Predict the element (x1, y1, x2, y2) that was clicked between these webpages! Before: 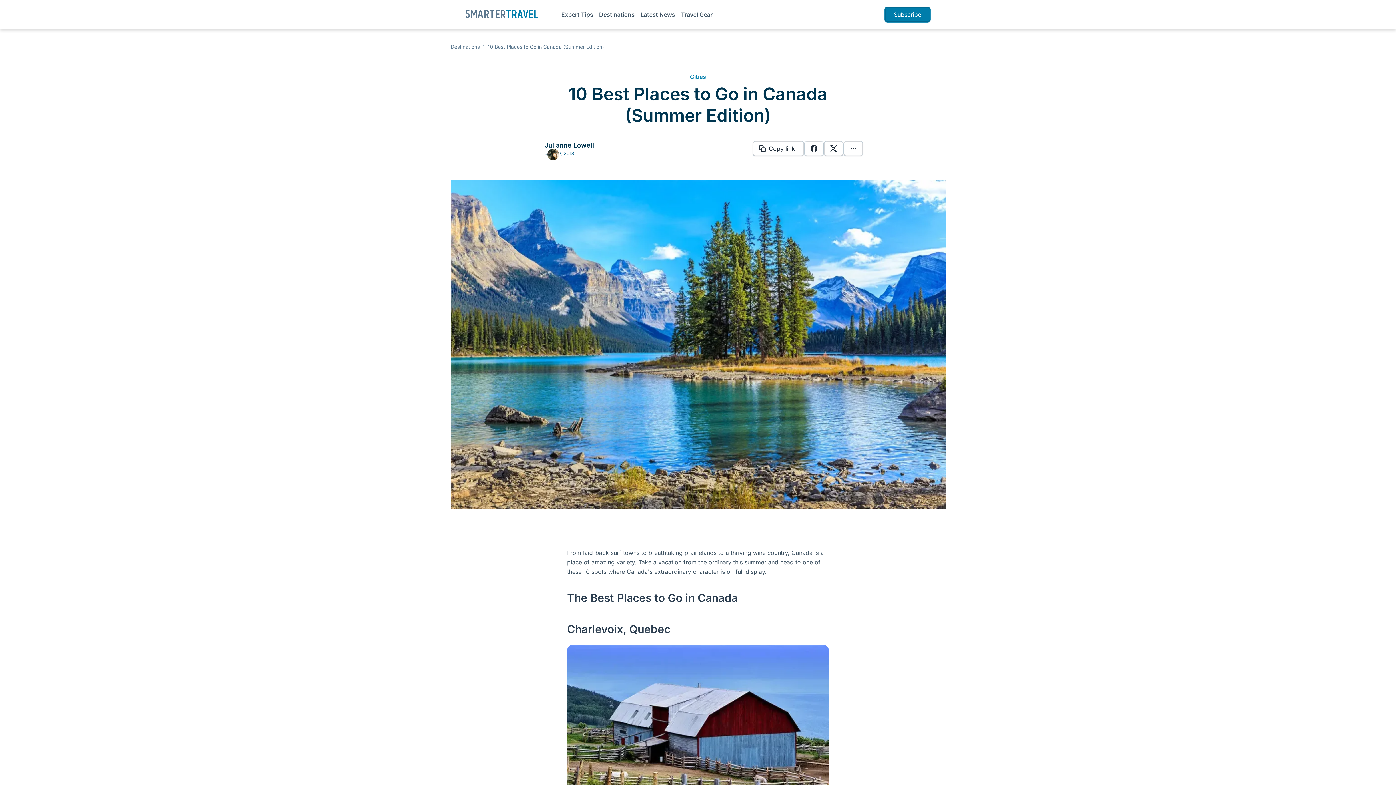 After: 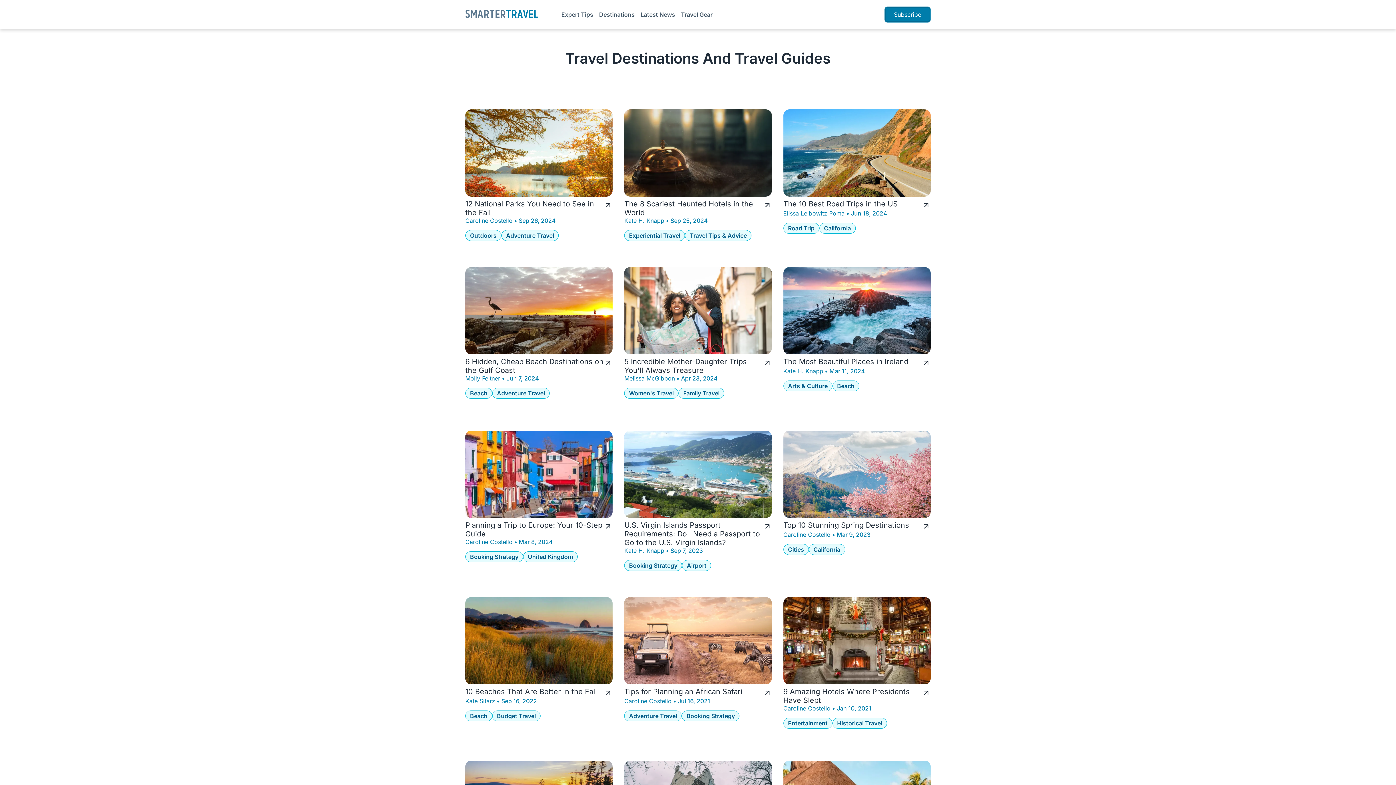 Action: label: Destinations bbox: (599, 10, 634, 18)